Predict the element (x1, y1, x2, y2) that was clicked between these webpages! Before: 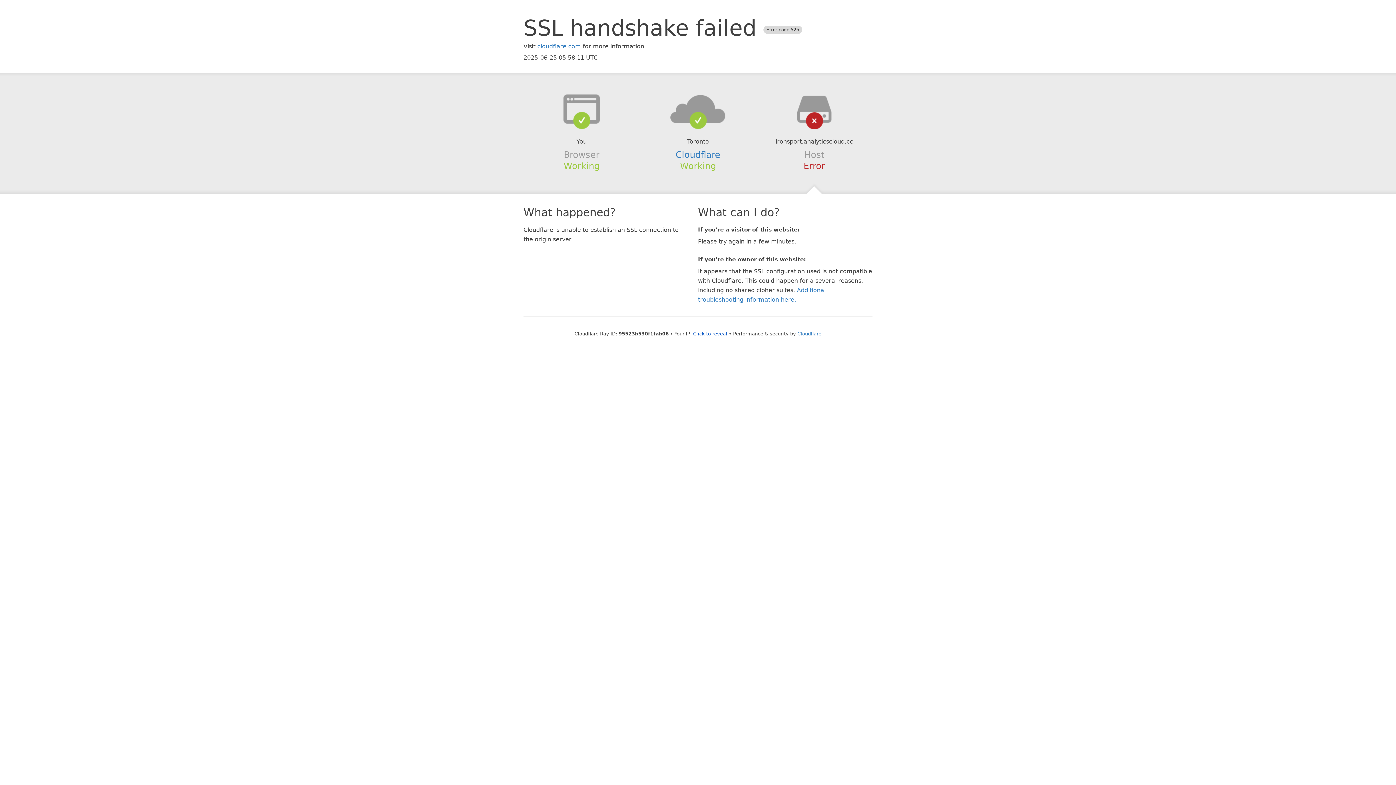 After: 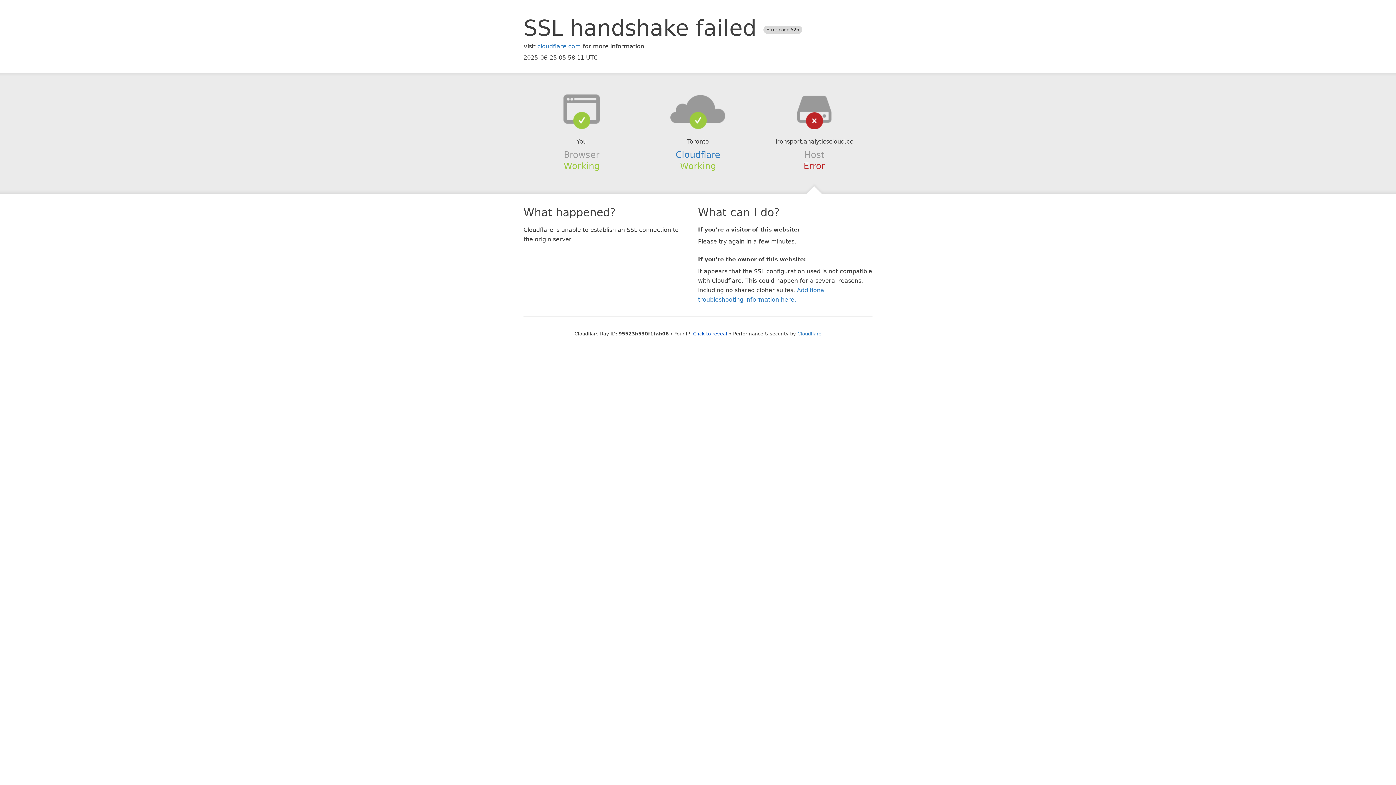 Action: bbox: (639, 94, 756, 123)